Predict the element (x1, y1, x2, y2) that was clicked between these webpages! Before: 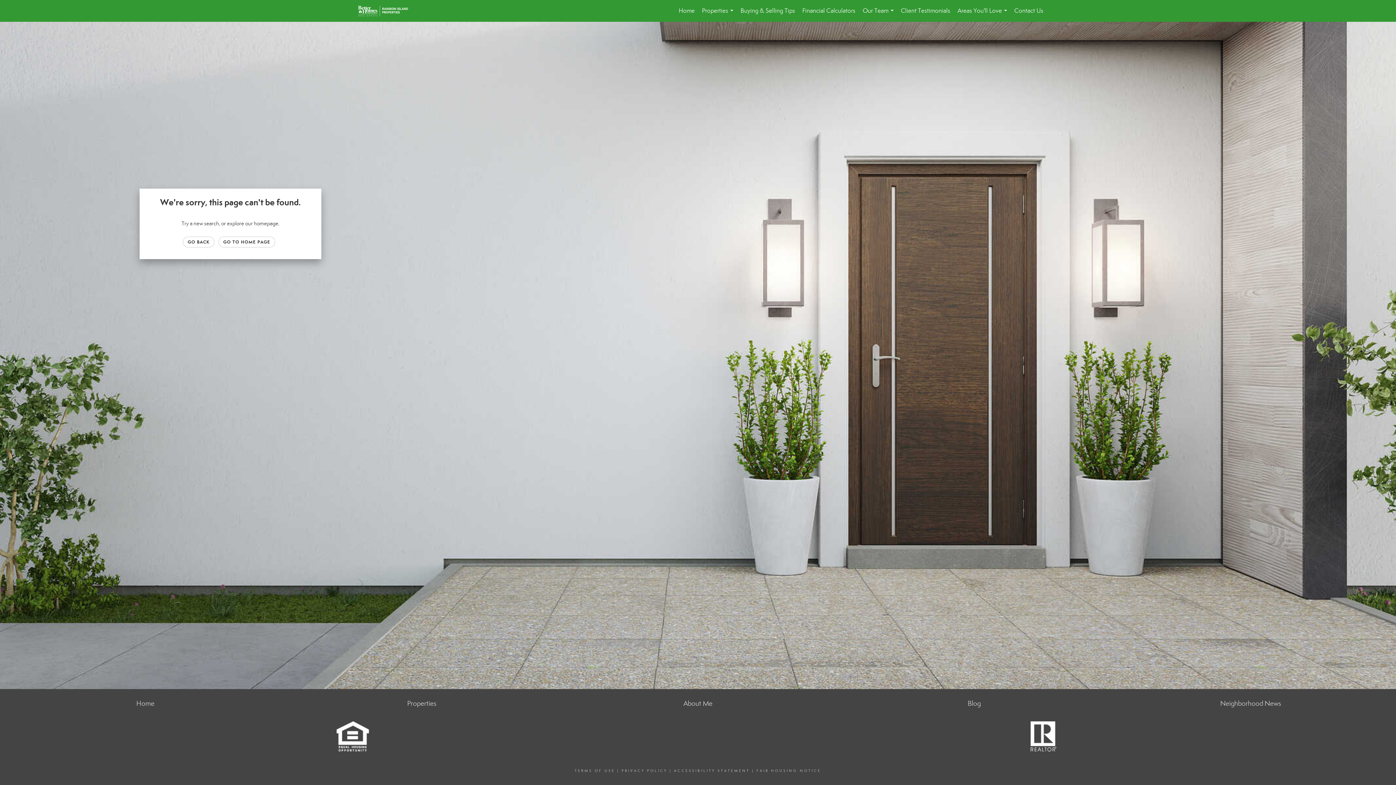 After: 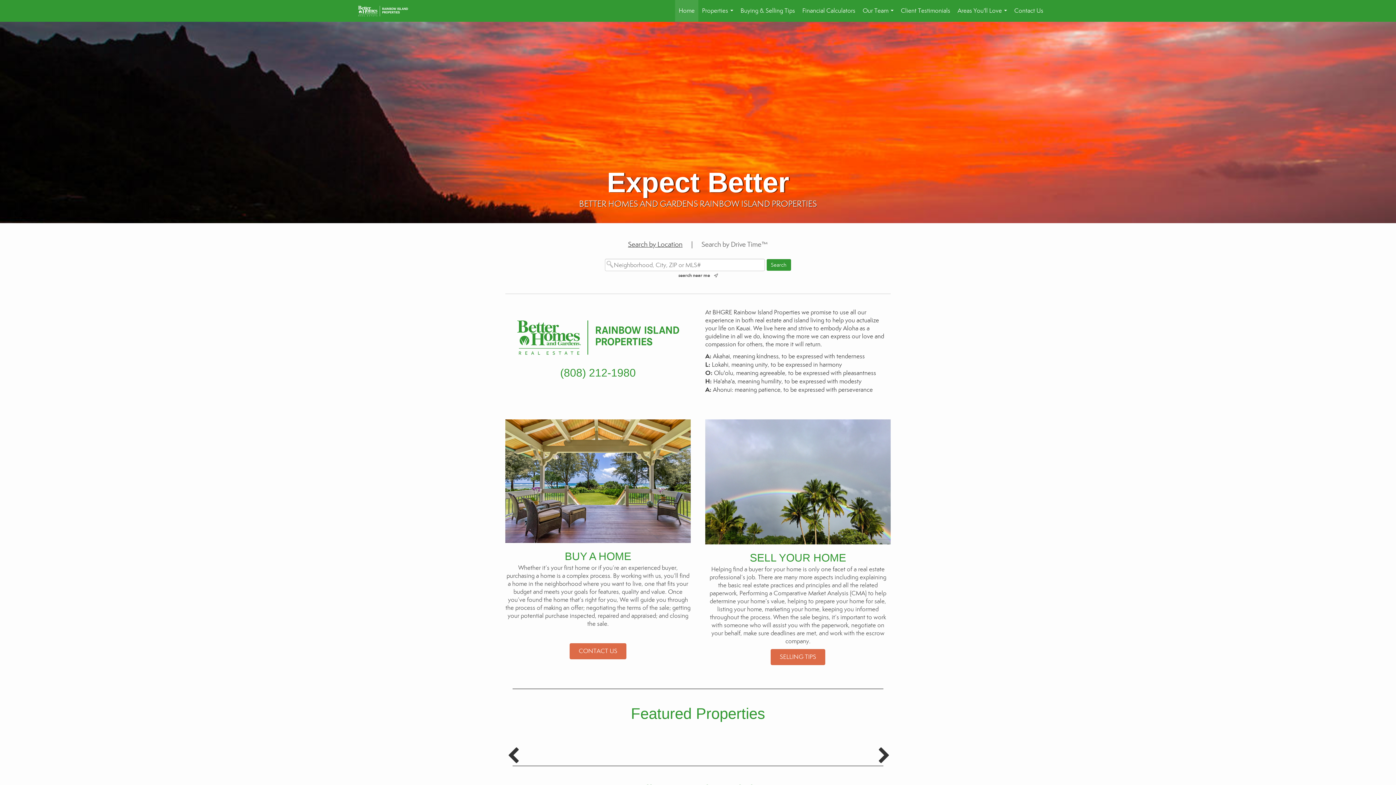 Action: label: Home bbox: (136, 699, 154, 708)